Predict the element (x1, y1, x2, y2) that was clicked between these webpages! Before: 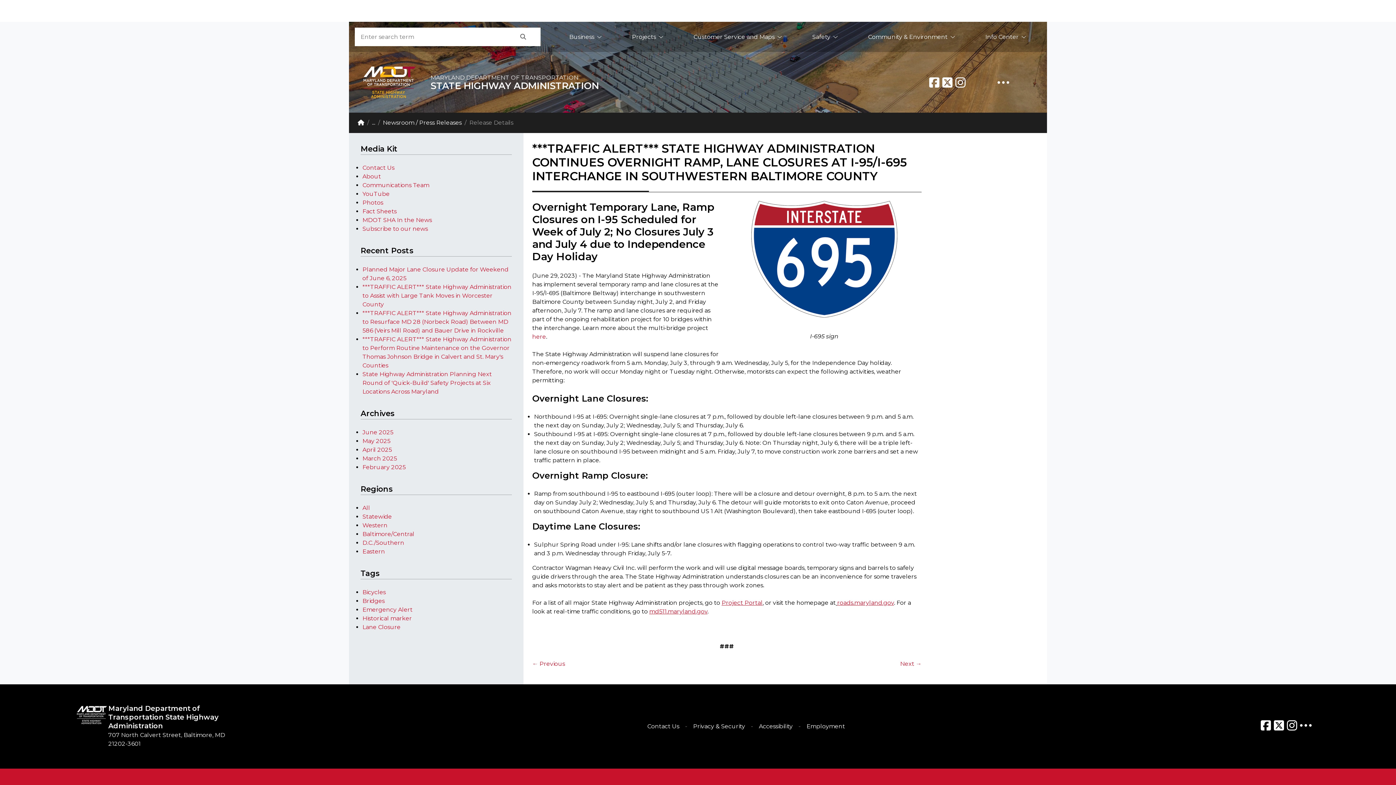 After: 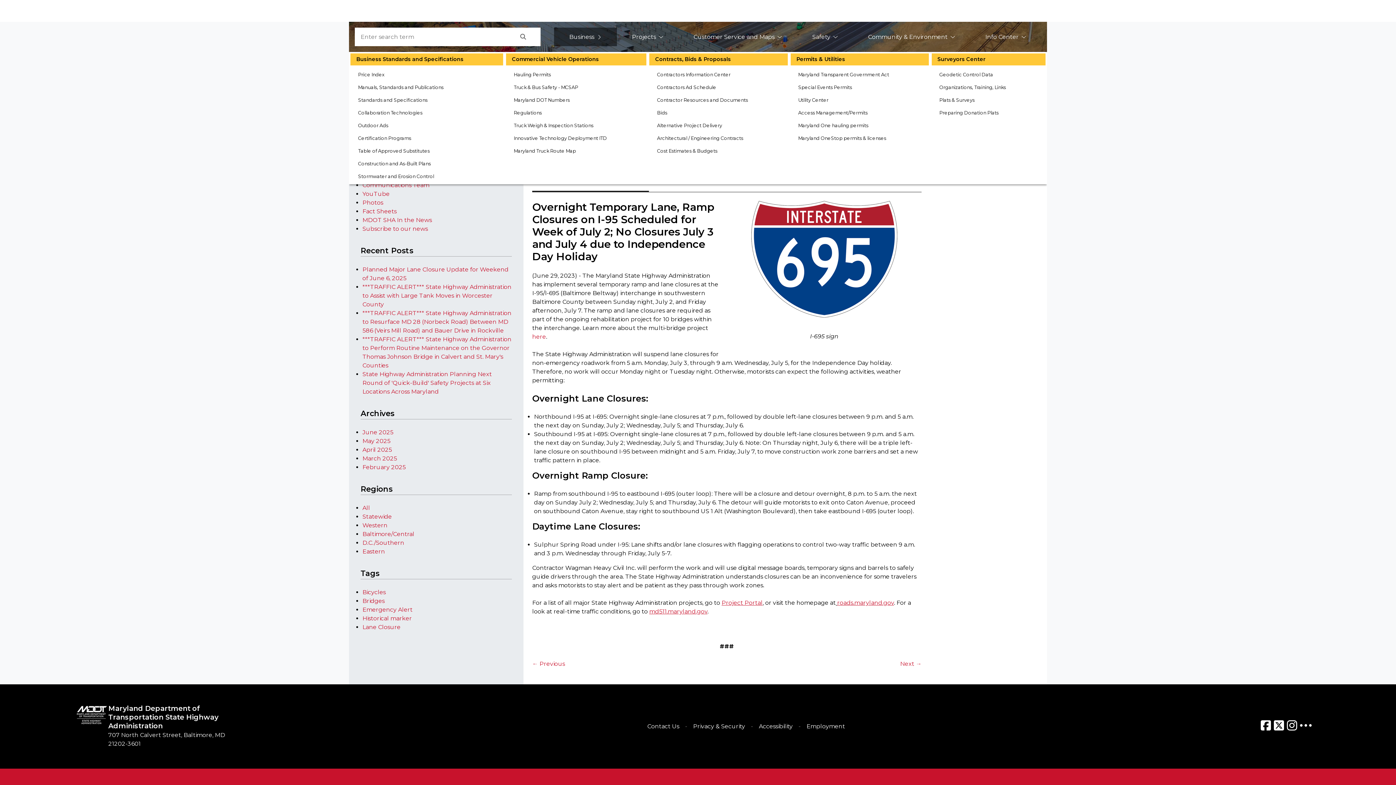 Action: bbox: (554, 27, 616, 46) label: Business